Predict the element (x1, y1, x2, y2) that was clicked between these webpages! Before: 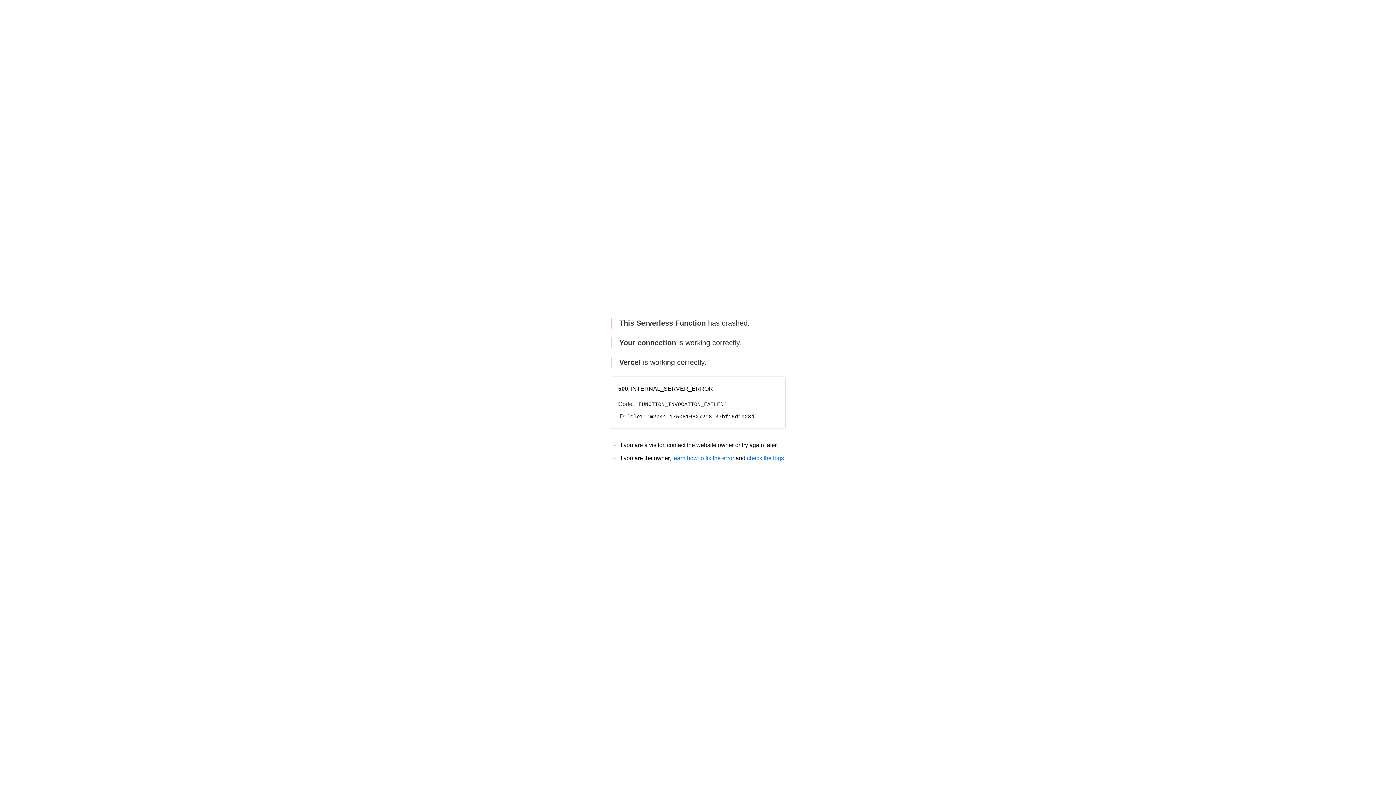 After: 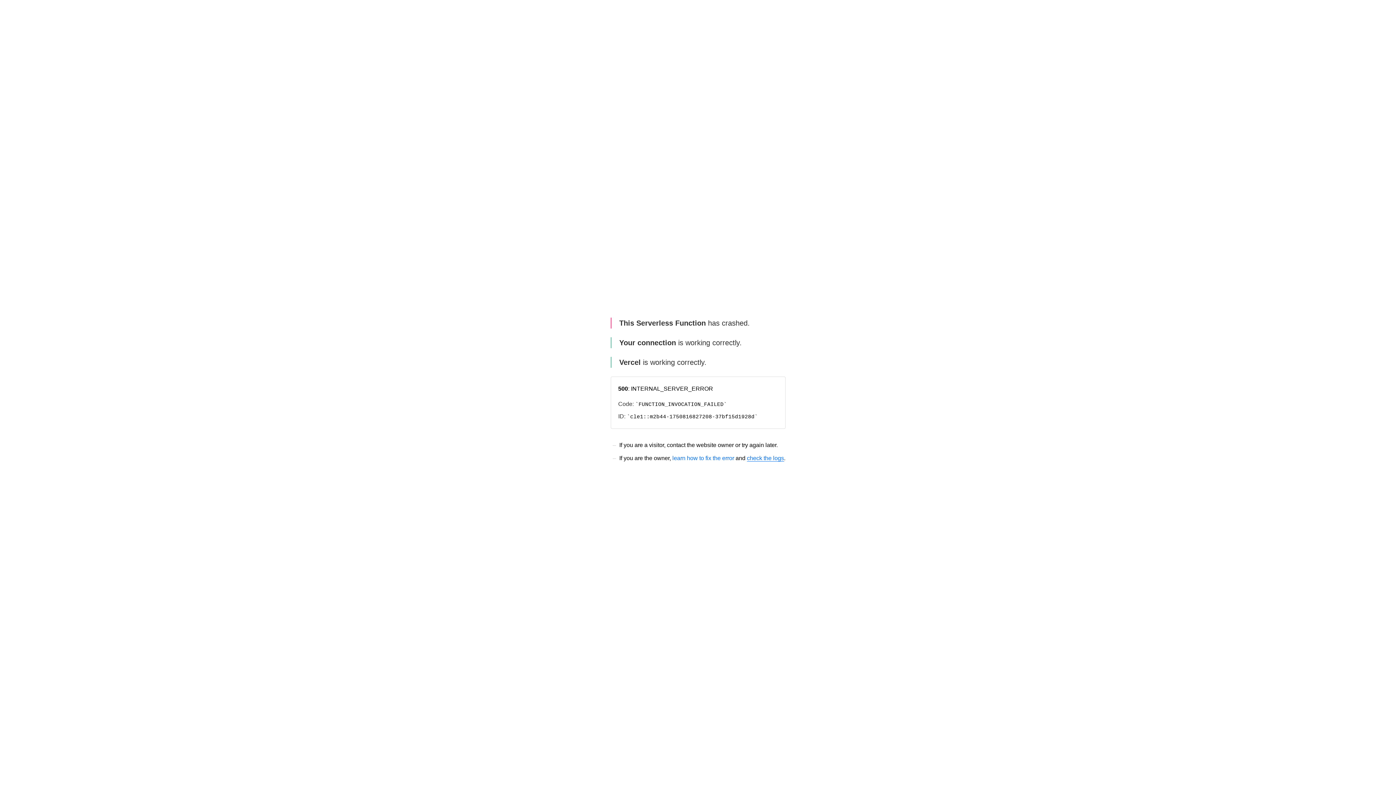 Action: label: check the logs bbox: (747, 455, 784, 461)